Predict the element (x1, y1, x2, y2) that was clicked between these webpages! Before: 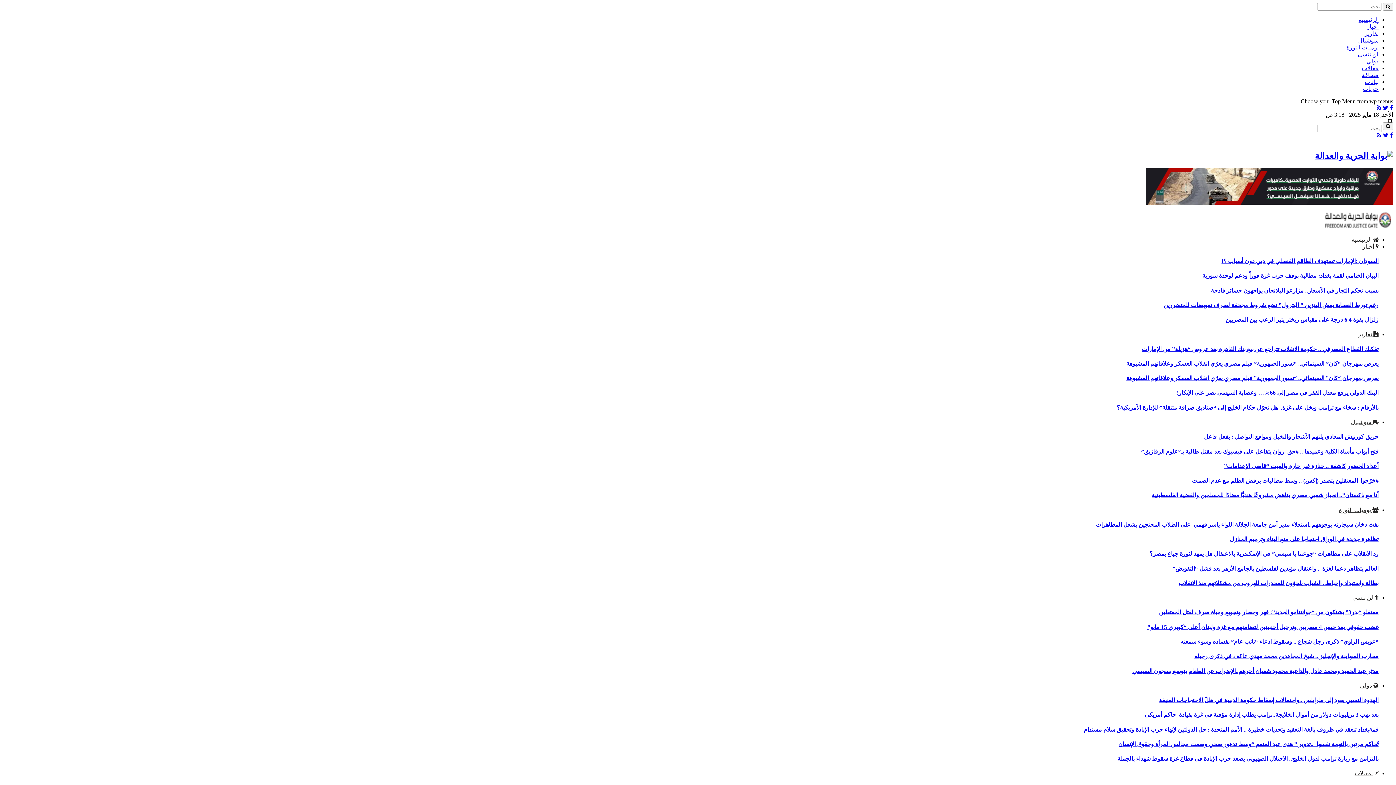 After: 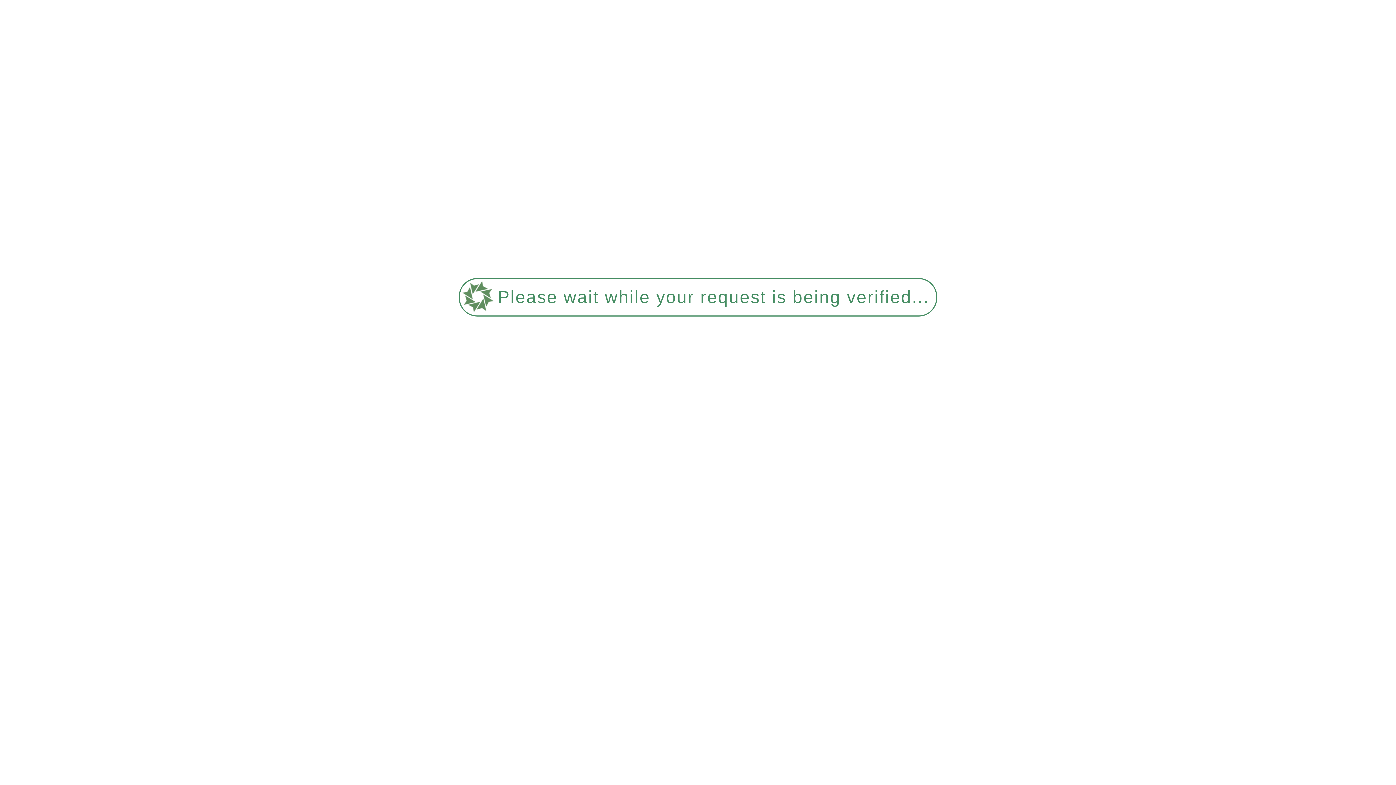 Action: label: صحافة bbox: (1362, 72, 1378, 78)